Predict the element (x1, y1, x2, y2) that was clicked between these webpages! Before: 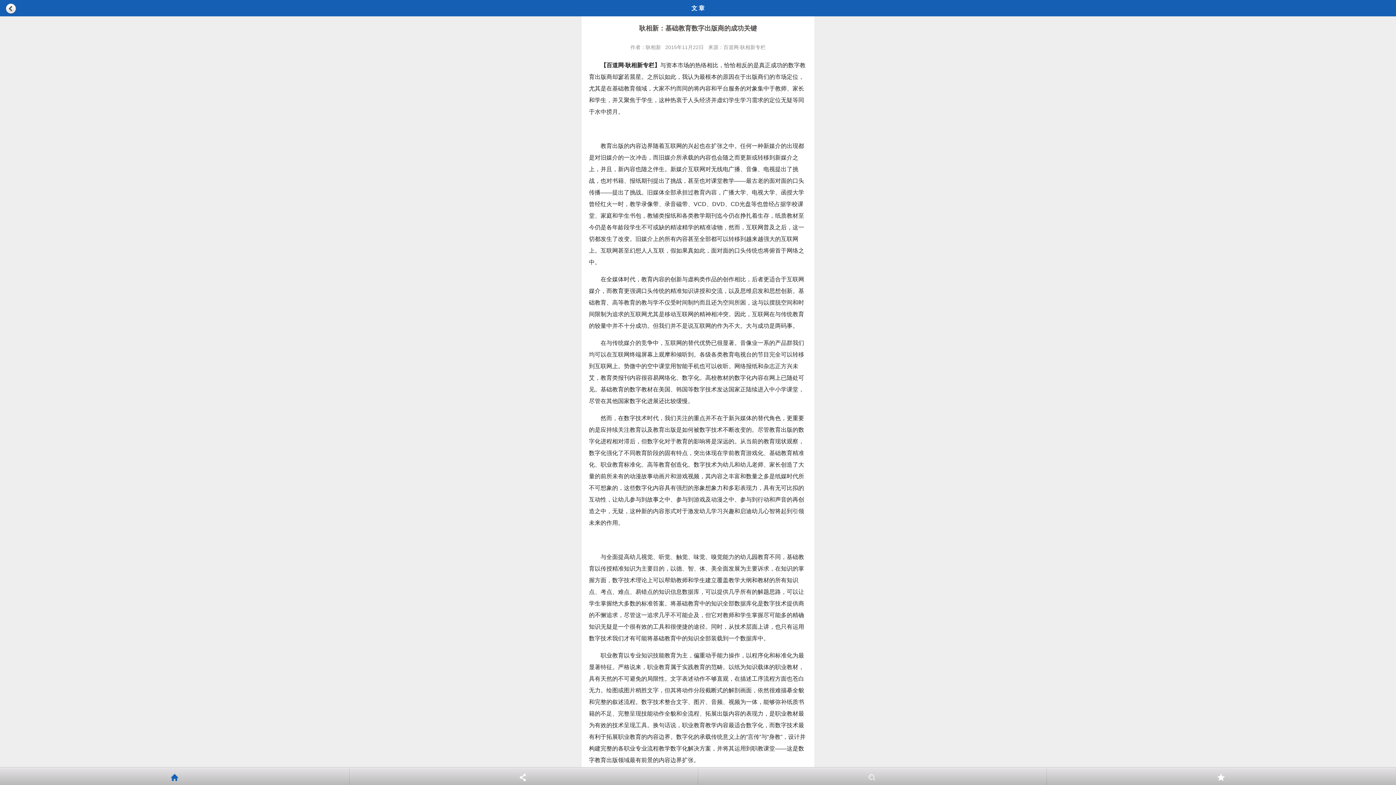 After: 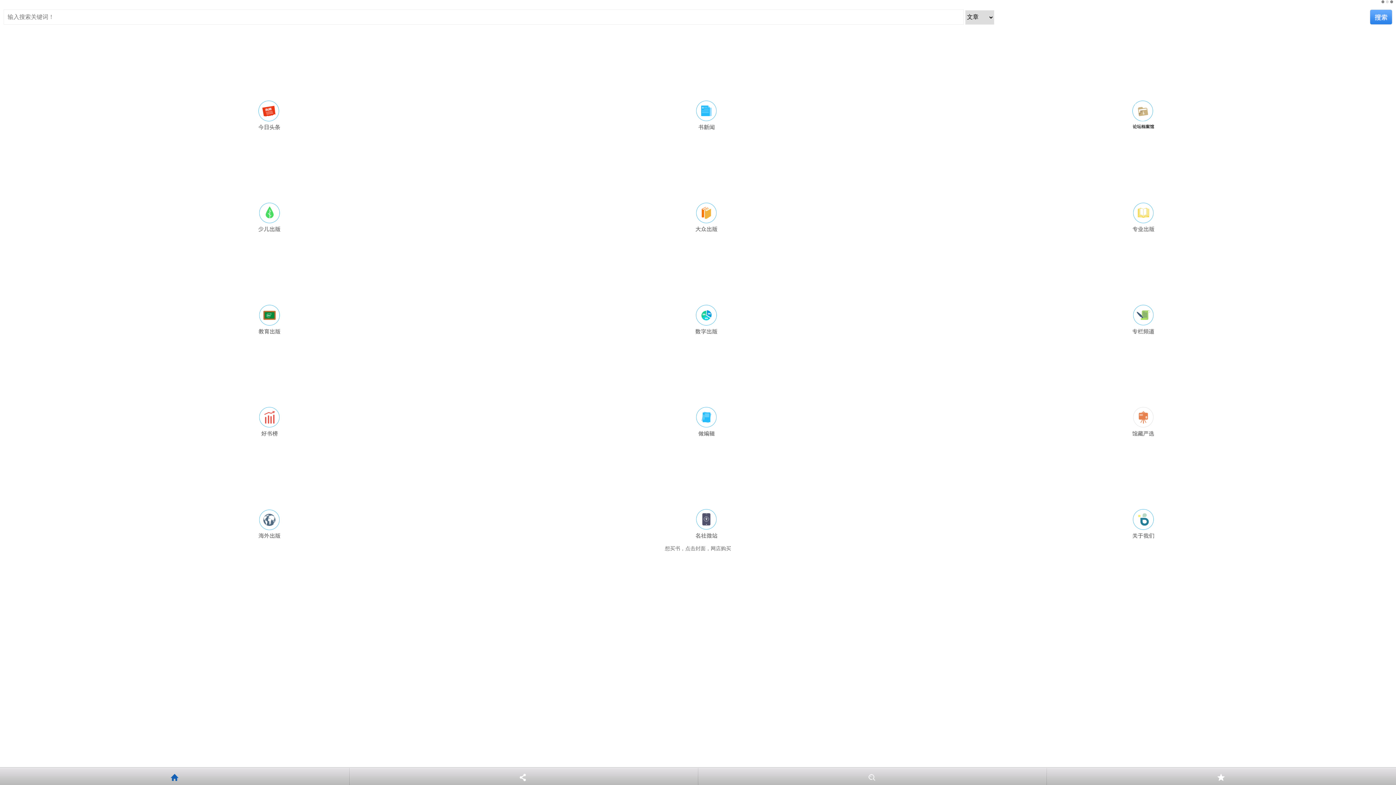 Action: bbox: (0, 768, 348, 785) label: 首页